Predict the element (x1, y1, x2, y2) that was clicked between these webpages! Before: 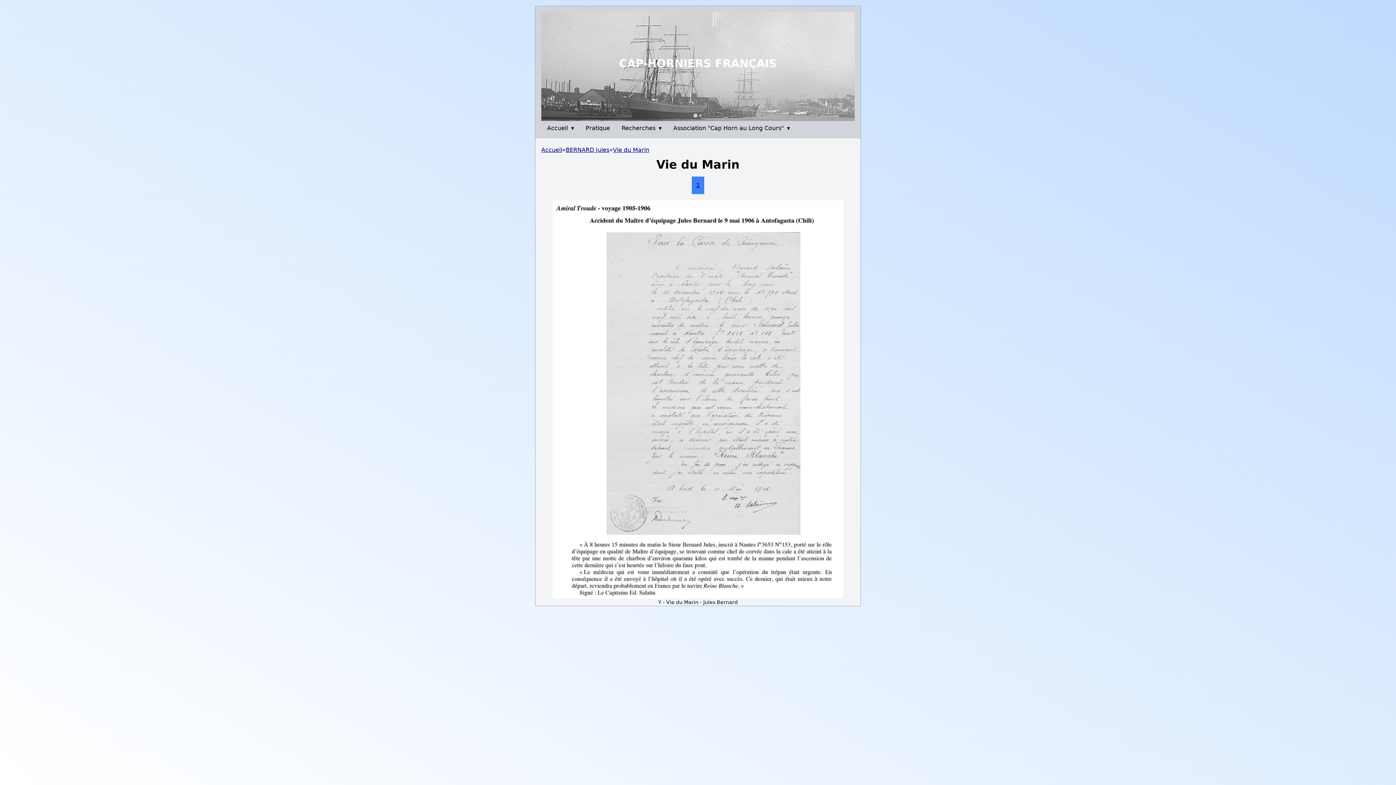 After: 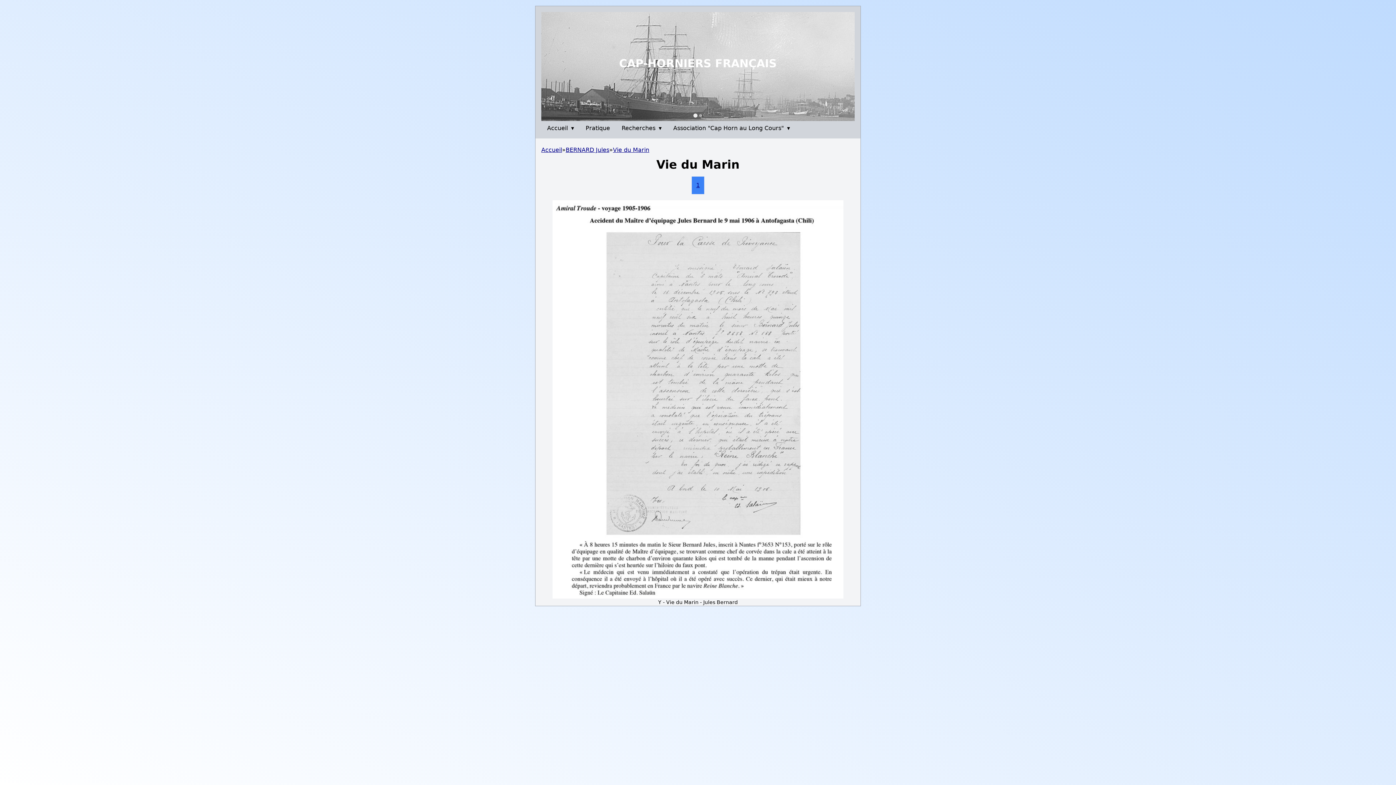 Action: bbox: (693, 113, 697, 117) label: Go to slide 1